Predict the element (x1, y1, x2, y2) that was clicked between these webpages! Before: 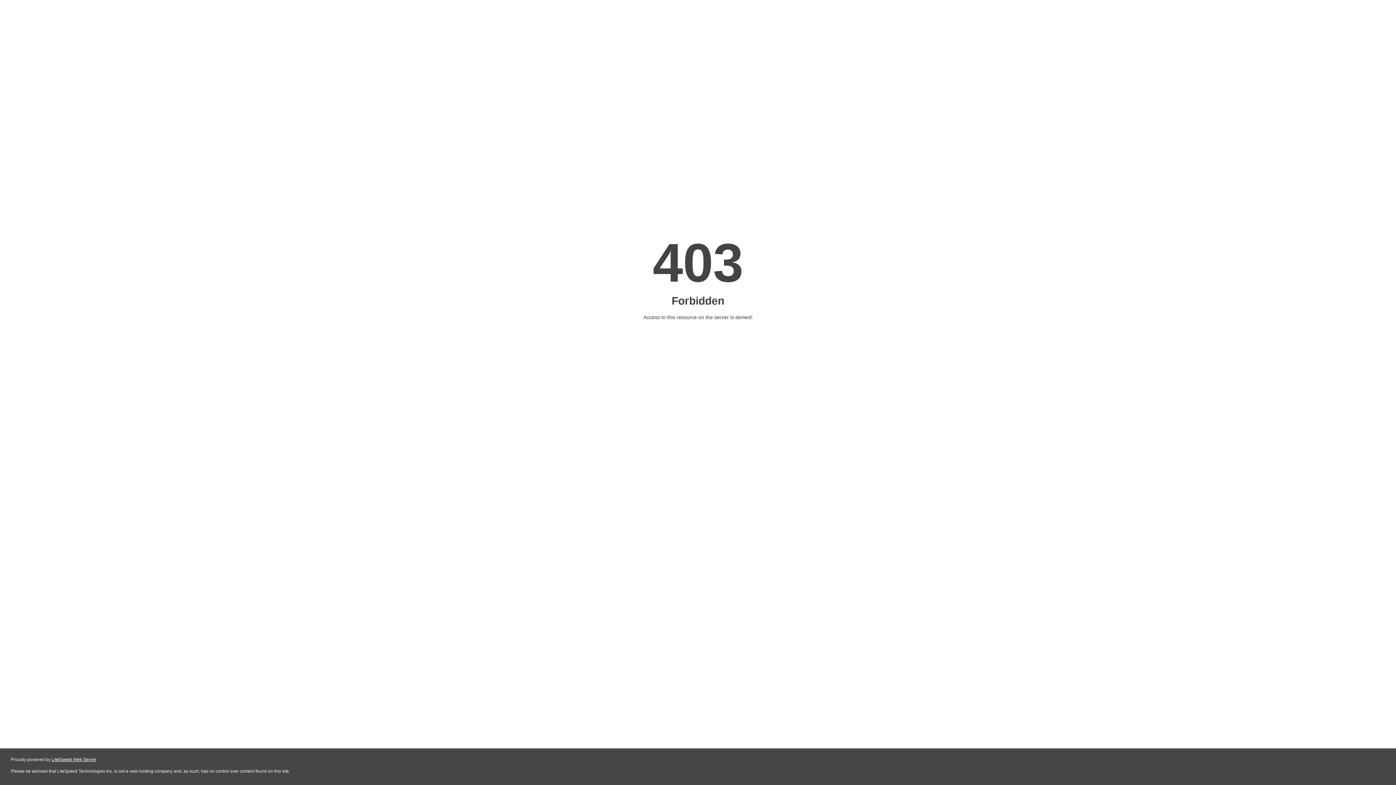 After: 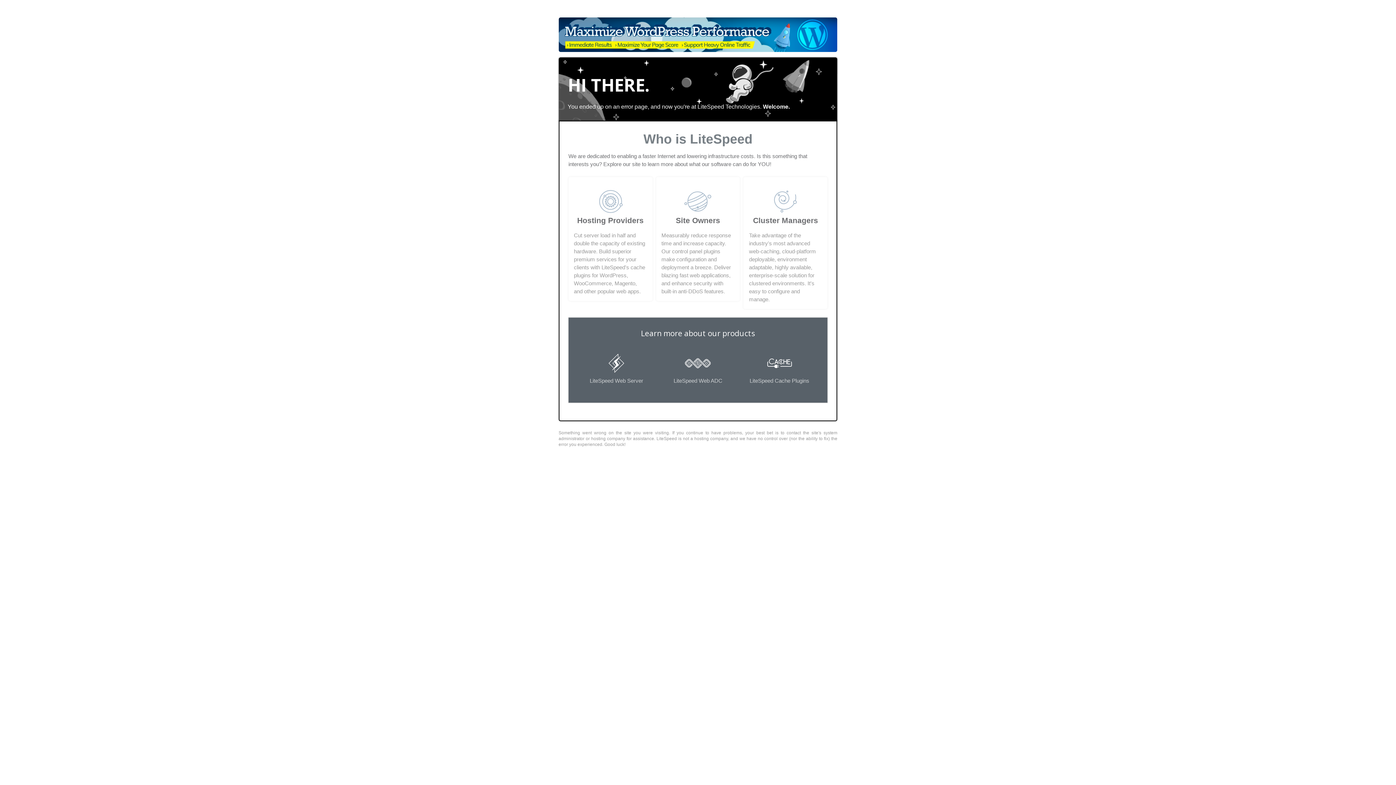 Action: label: LiteSpeed Web Server bbox: (51, 757, 96, 762)